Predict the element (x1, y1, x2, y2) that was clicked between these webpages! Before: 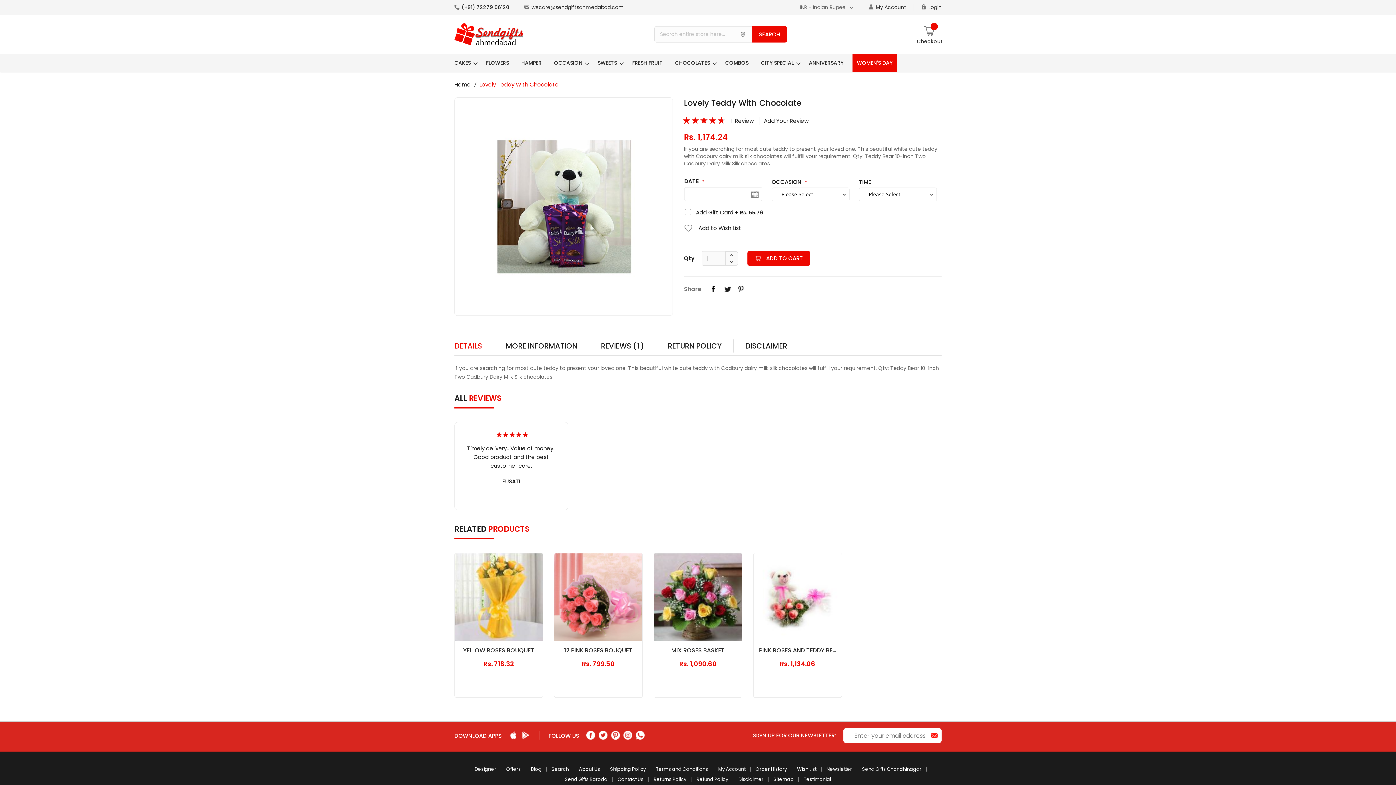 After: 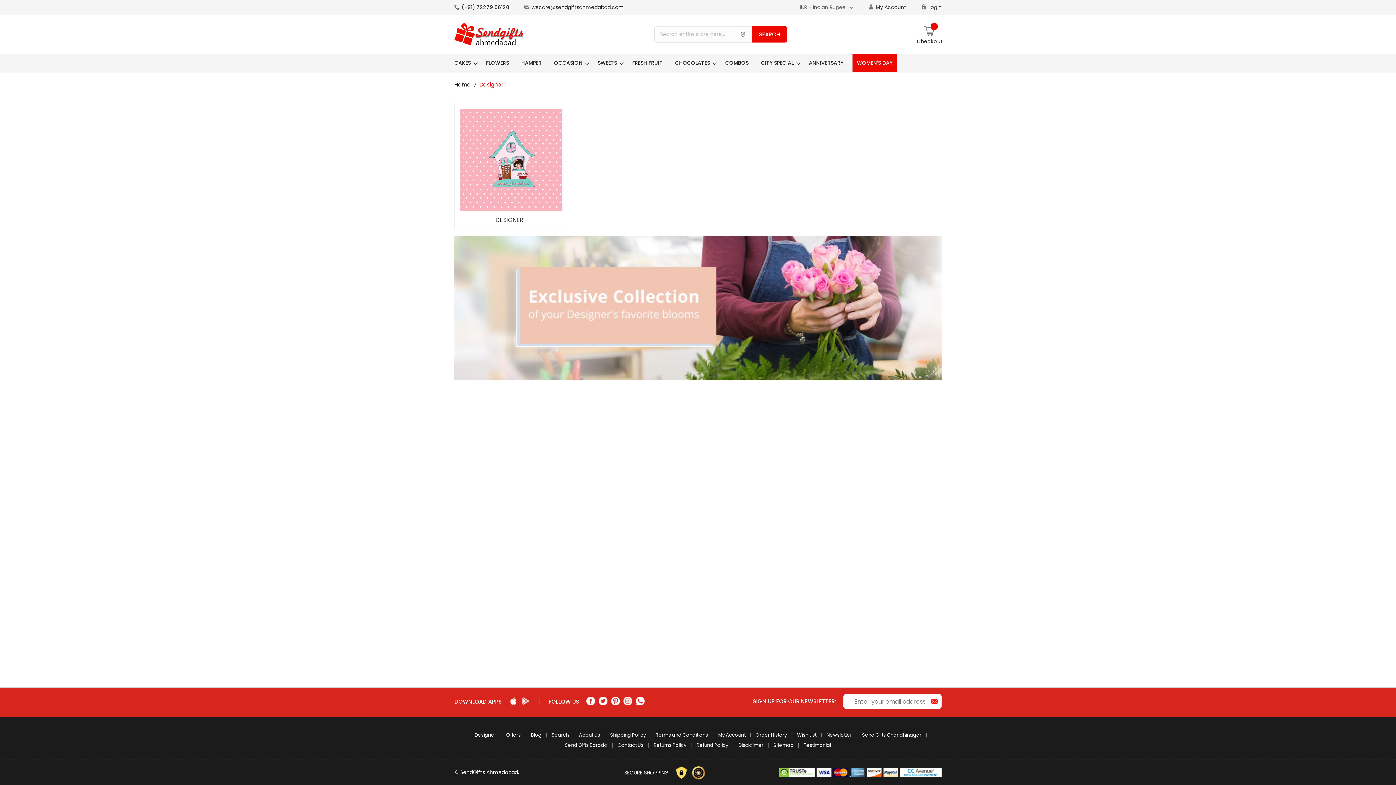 Action: label: Designer bbox: (474, 762, 496, 770)